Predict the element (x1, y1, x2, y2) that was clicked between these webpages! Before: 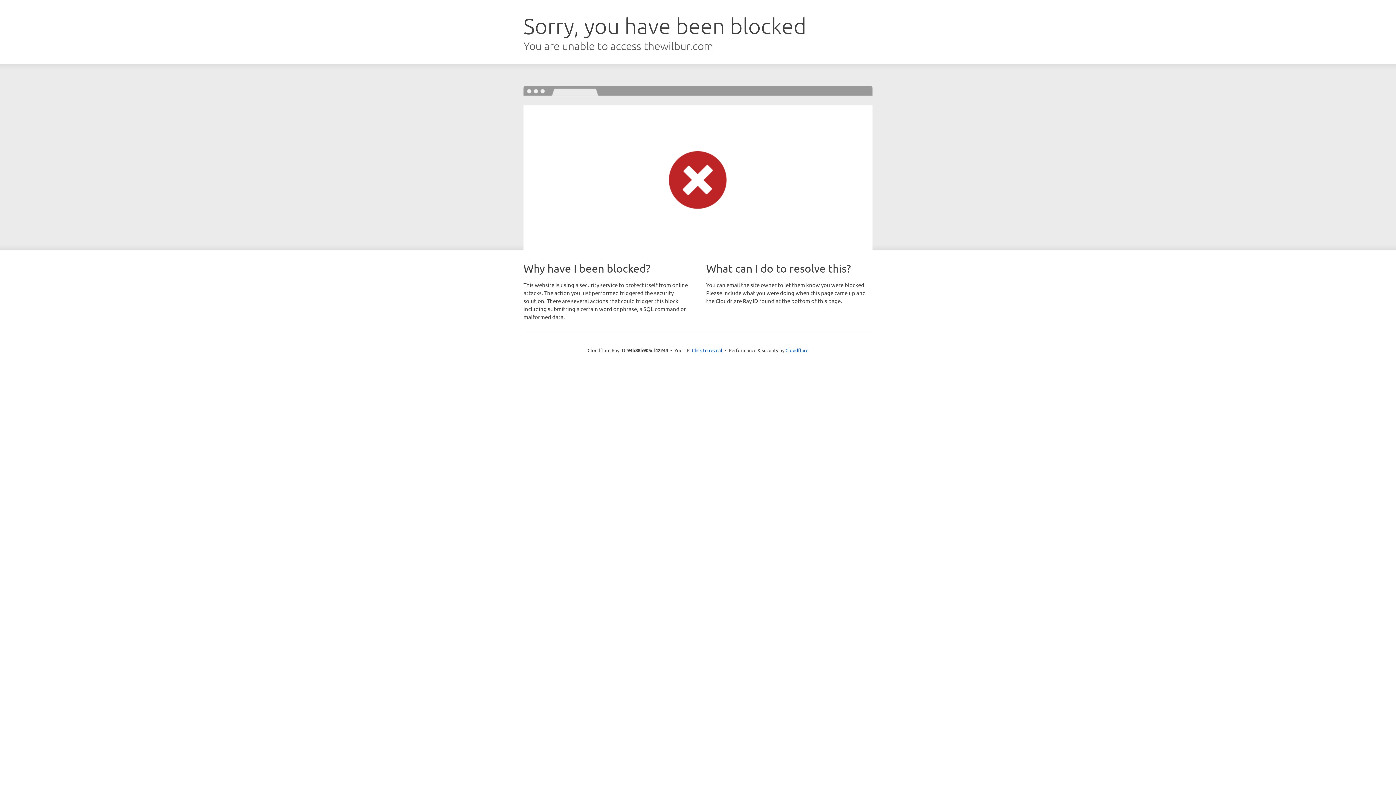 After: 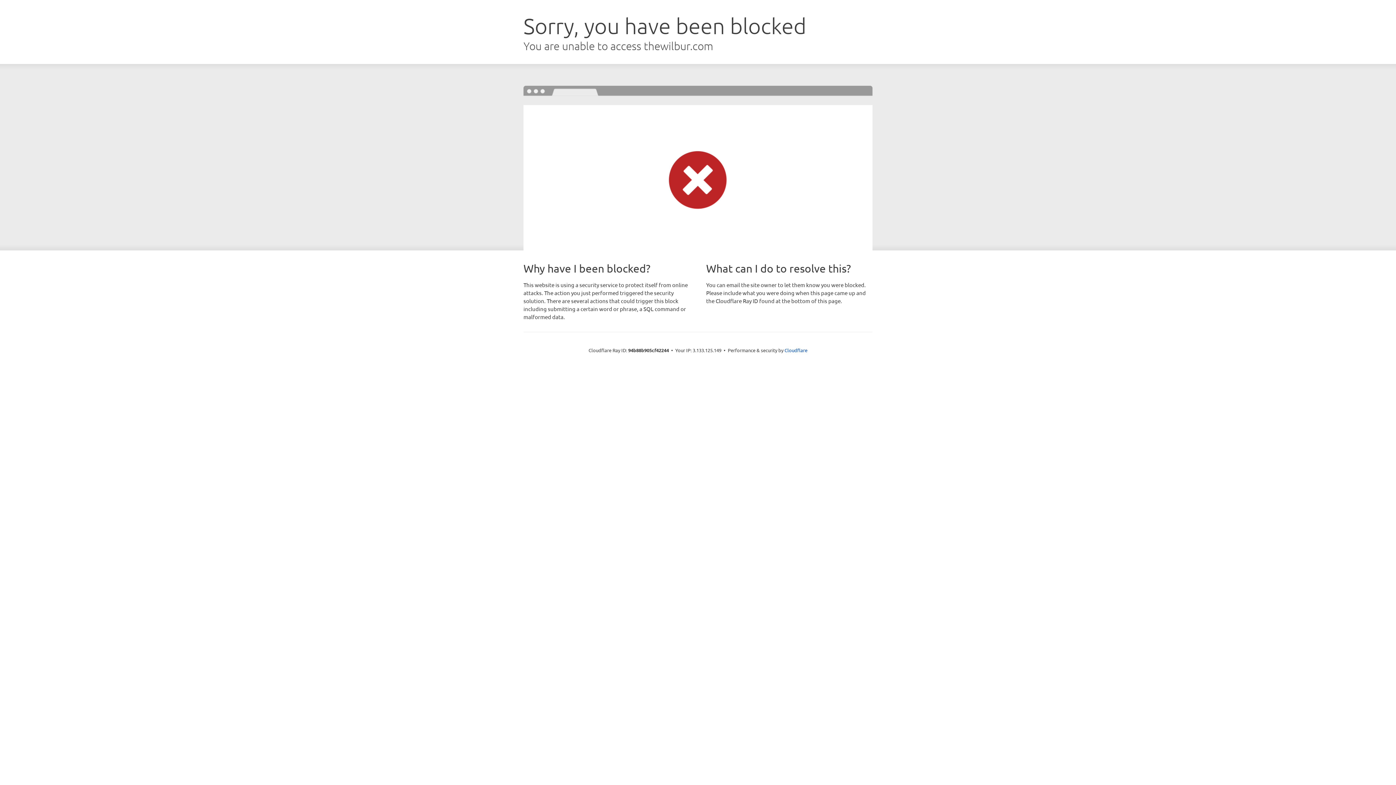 Action: label: Click to reveal bbox: (692, 346, 722, 353)